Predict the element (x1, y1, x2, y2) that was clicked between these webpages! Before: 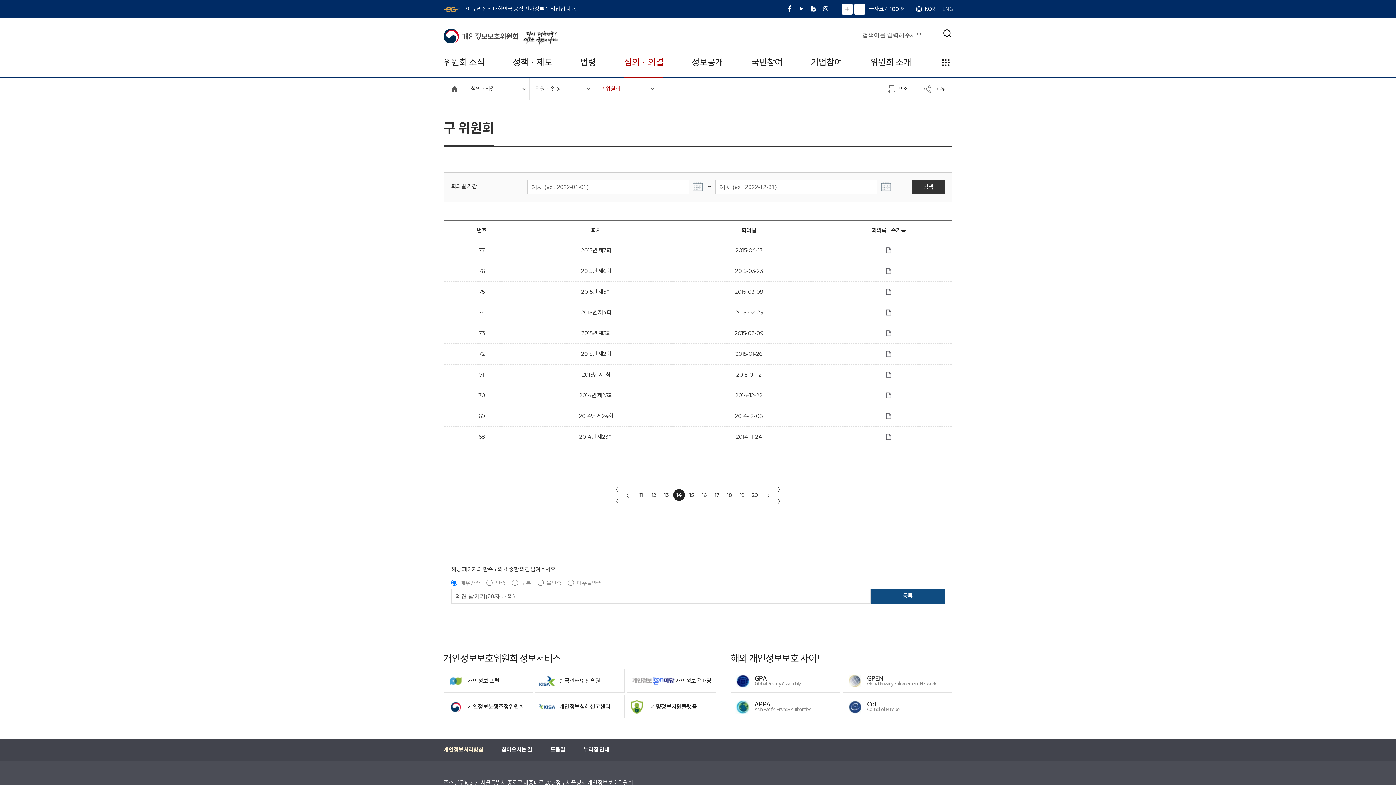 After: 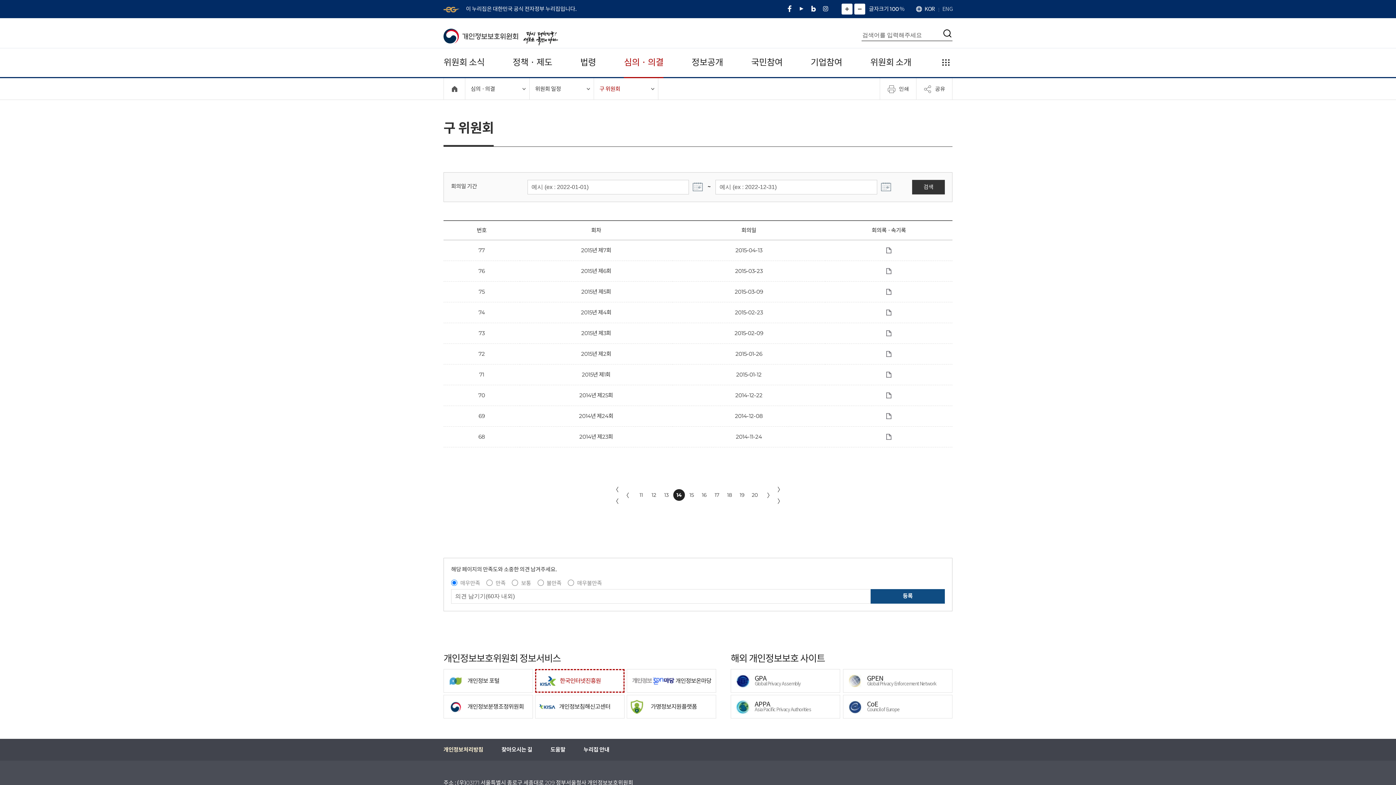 Action: label: 한국인터넷진흥원 bbox: (535, 669, 624, 693)